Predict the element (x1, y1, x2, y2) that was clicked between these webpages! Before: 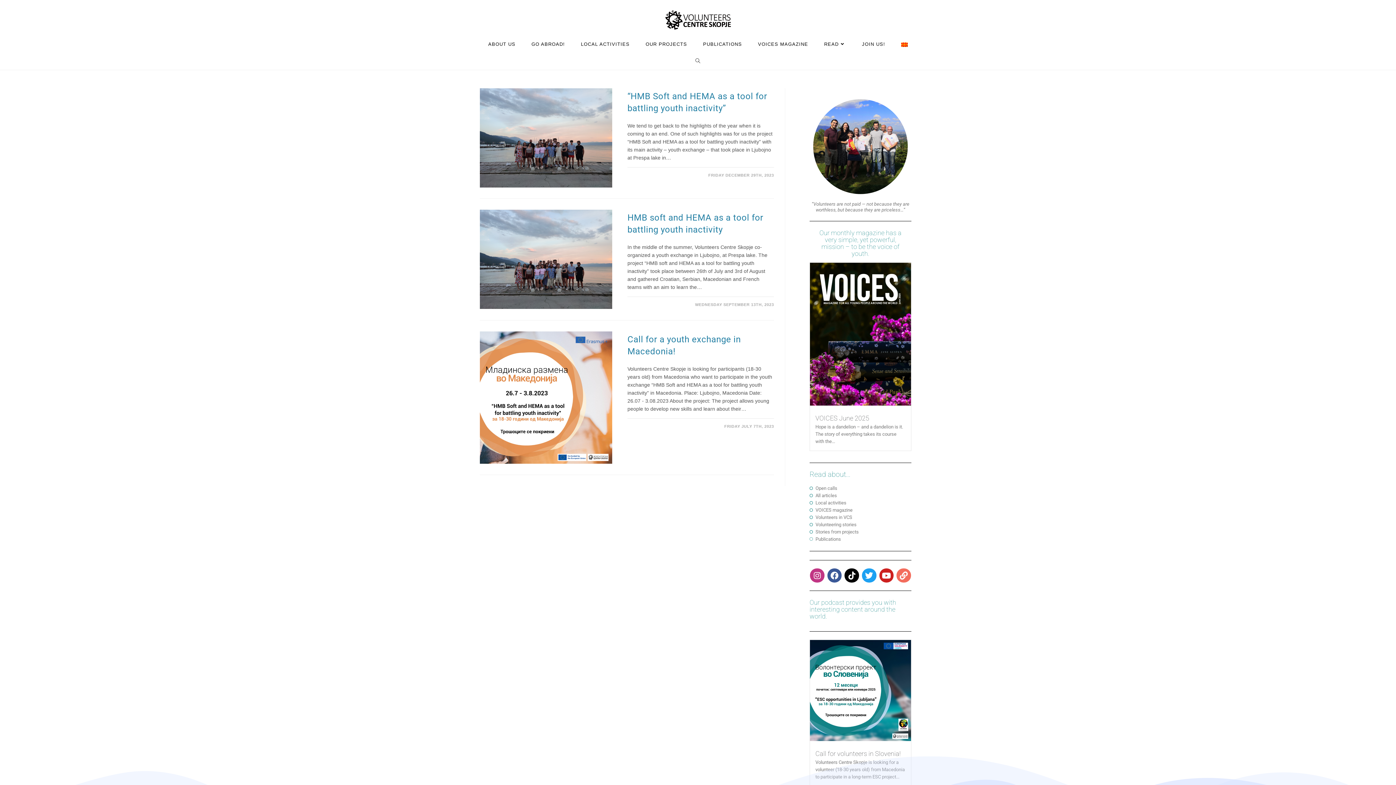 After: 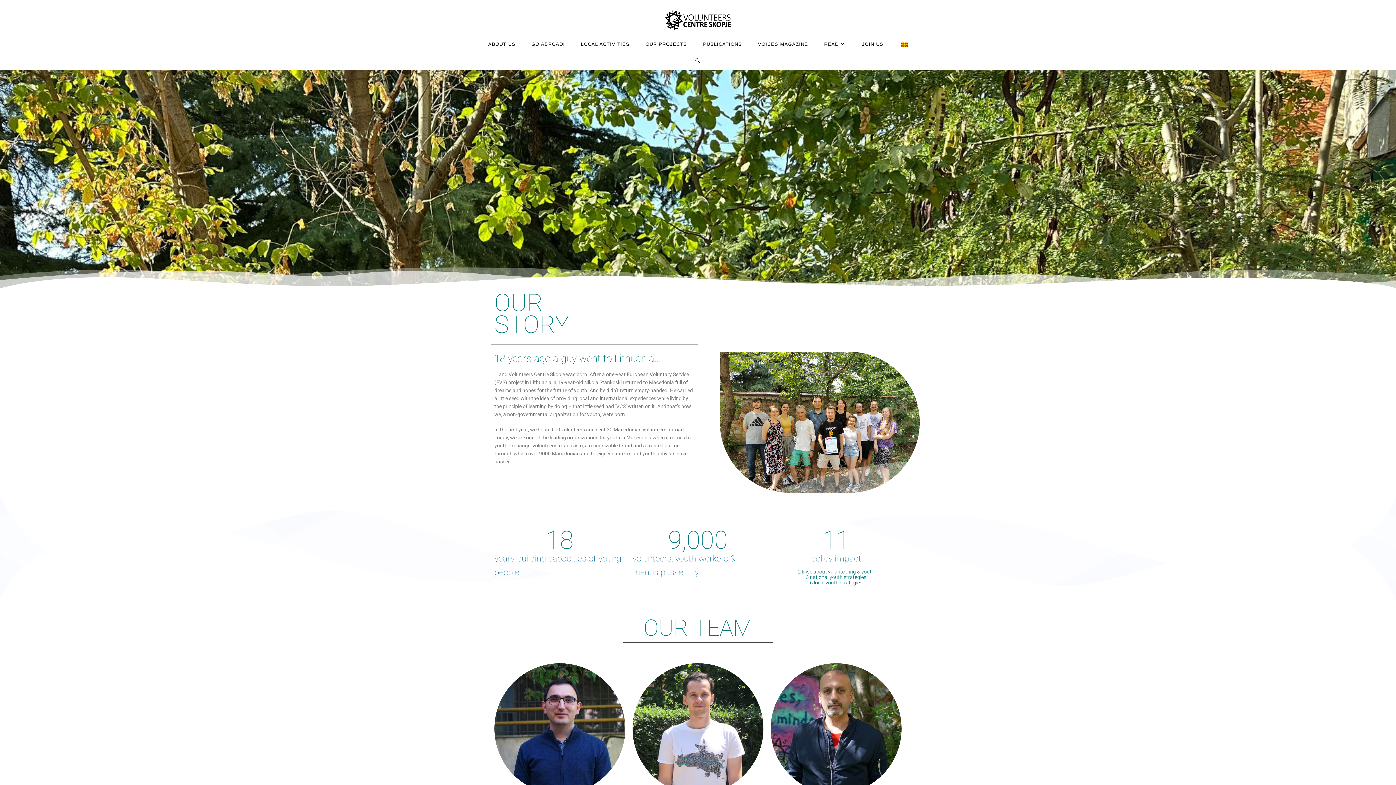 Action: label: ABOUT US bbox: (480, 35, 523, 52)